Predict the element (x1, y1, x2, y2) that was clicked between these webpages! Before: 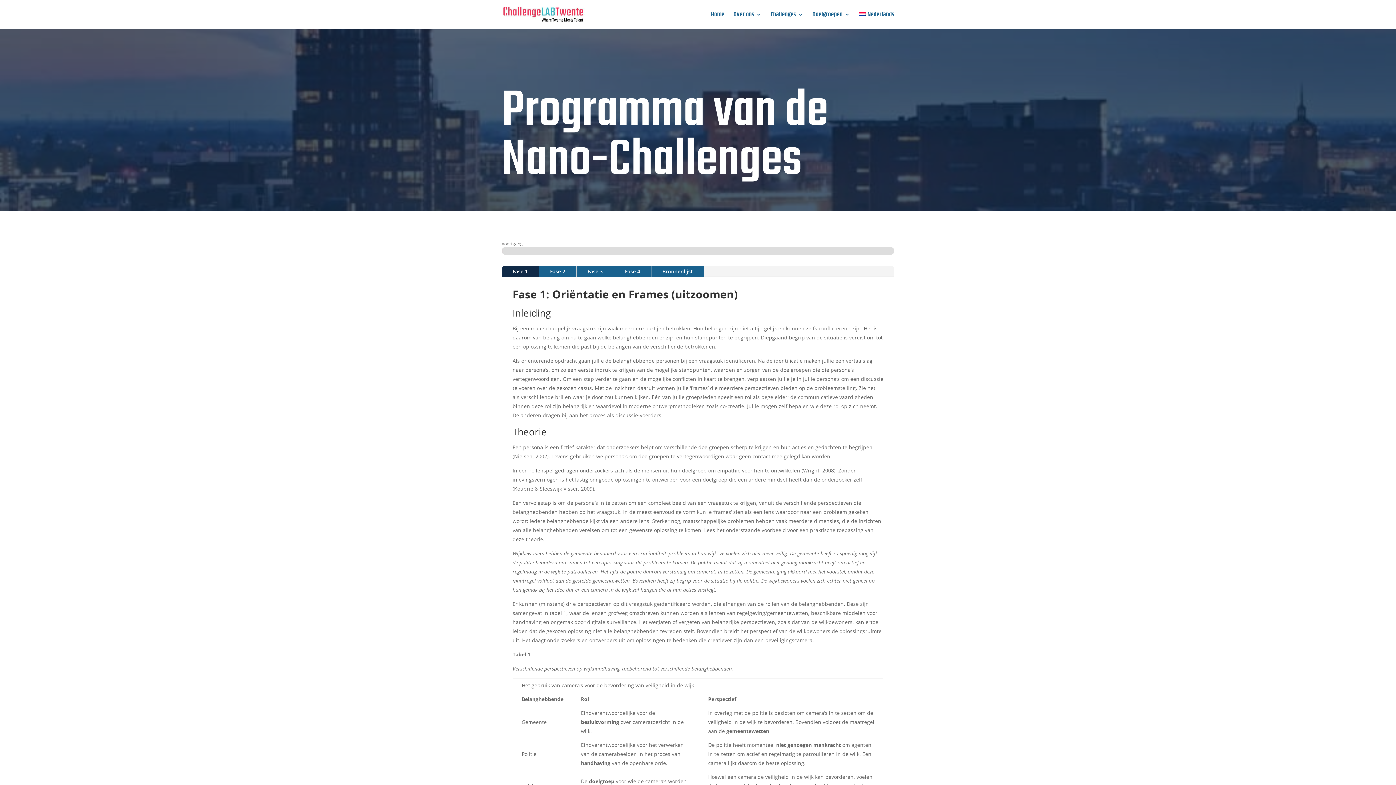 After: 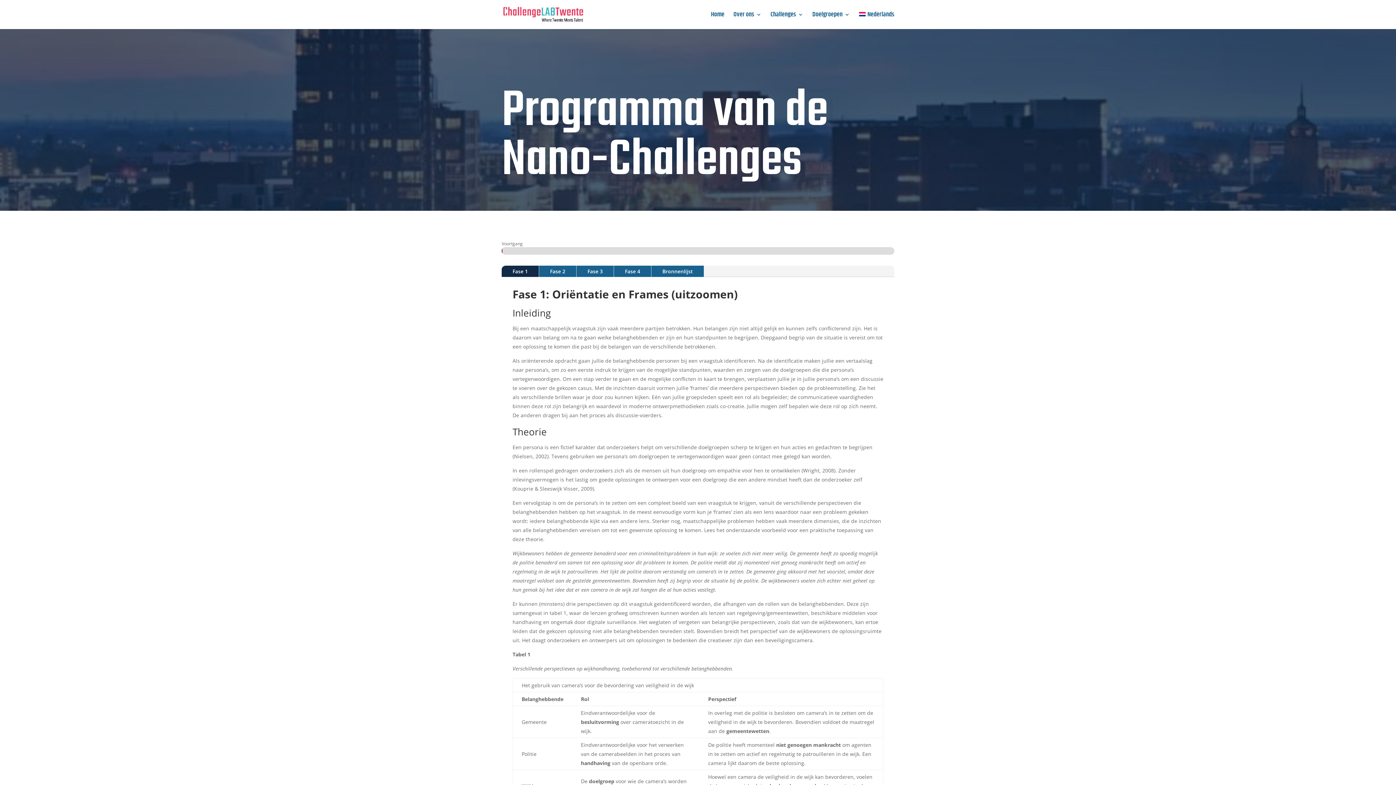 Action: bbox: (859, 12, 894, 29) label: Nederlands